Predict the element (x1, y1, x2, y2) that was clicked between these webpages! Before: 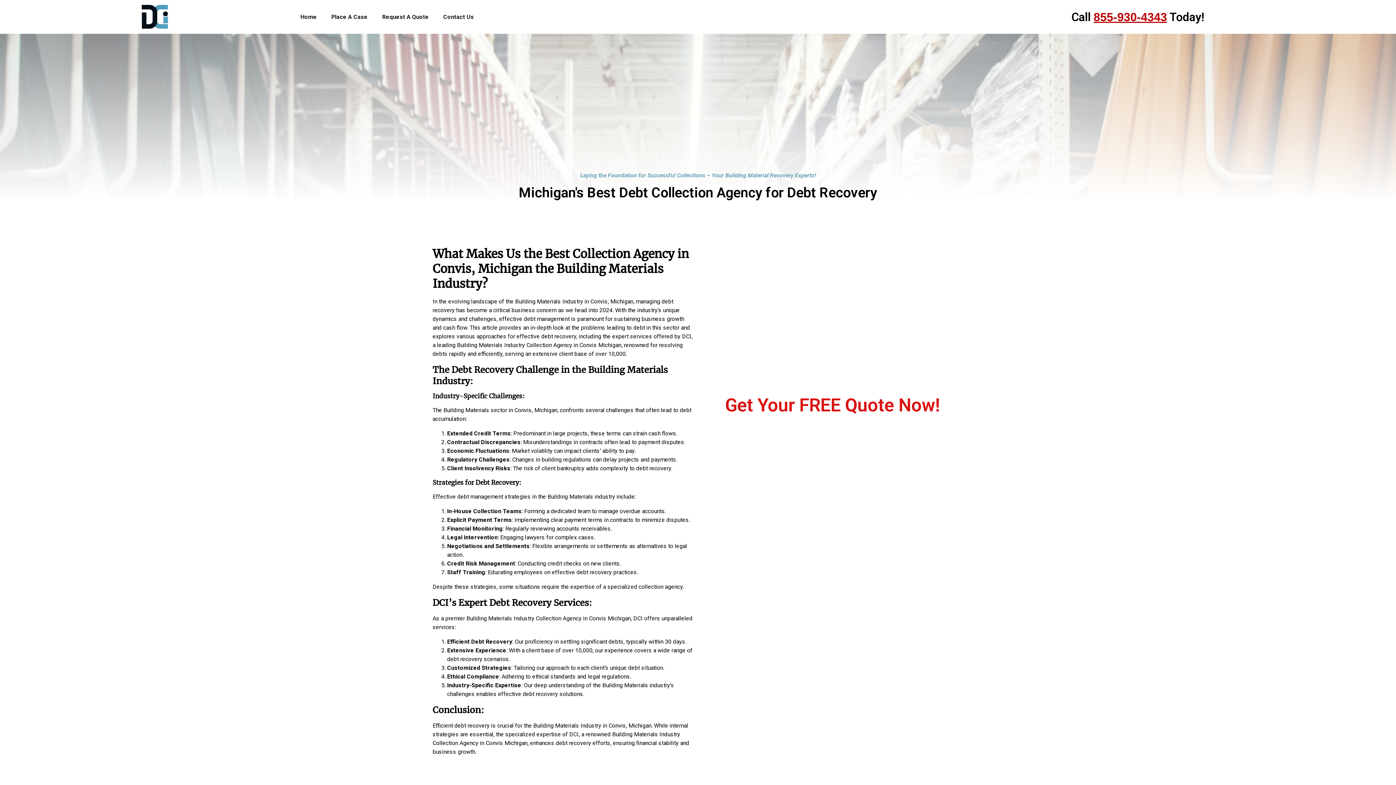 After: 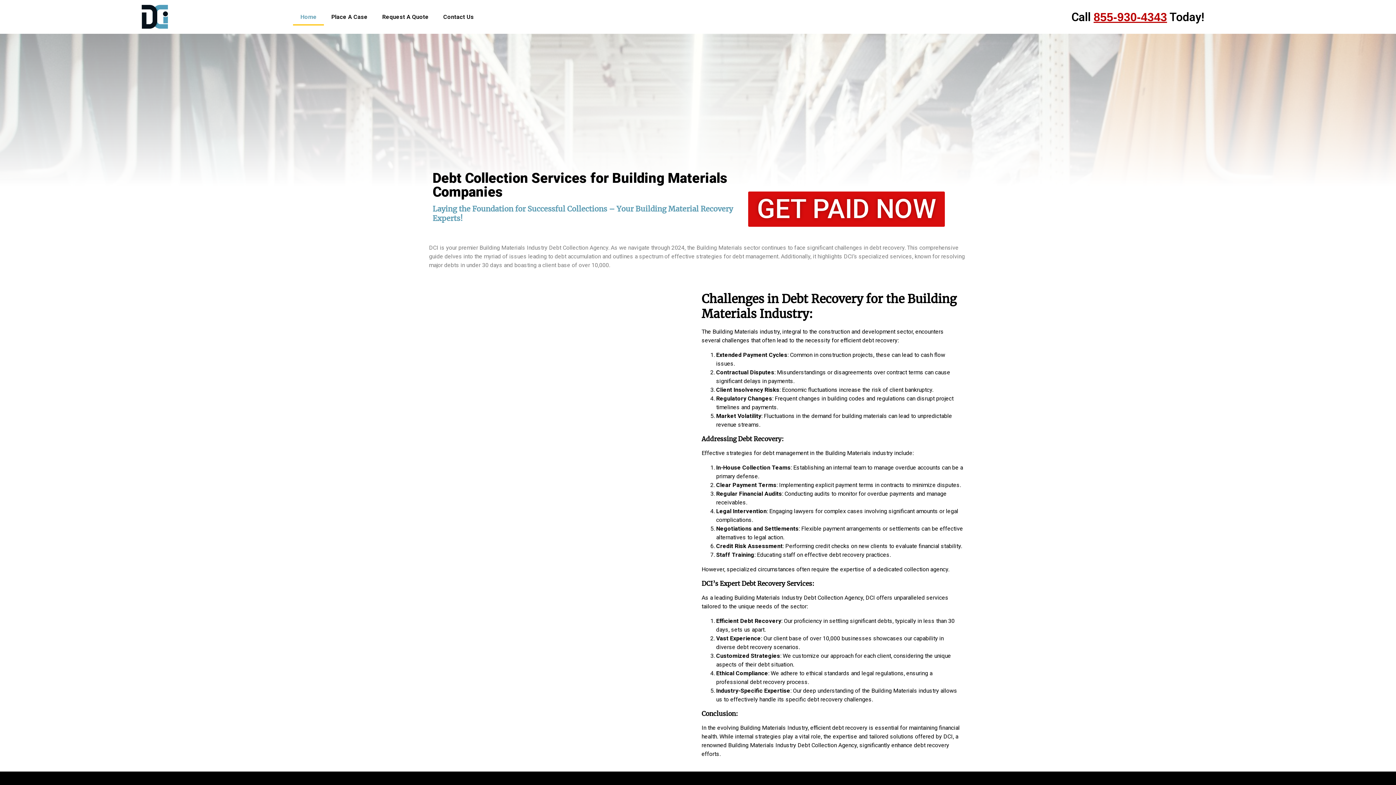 Action: bbox: (293, 8, 324, 25) label: Home